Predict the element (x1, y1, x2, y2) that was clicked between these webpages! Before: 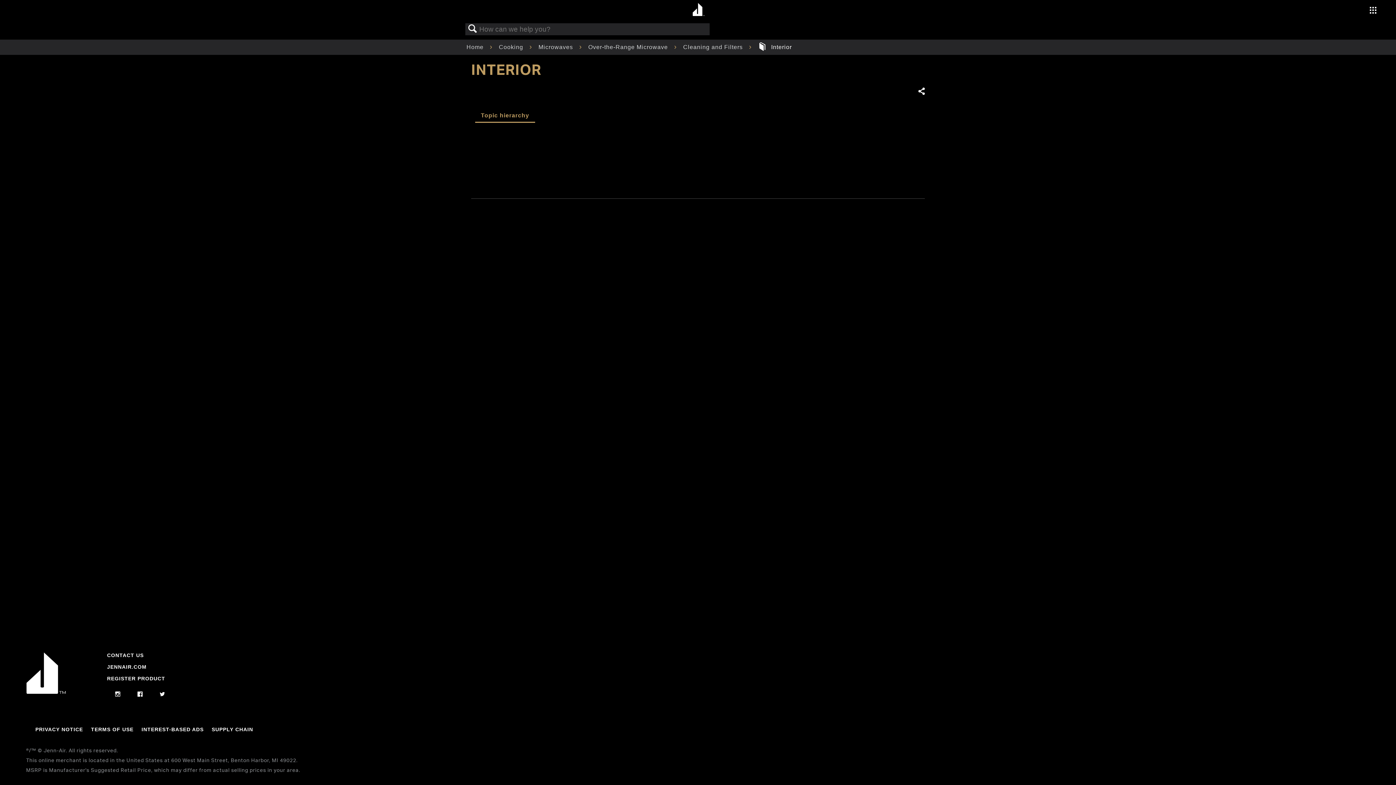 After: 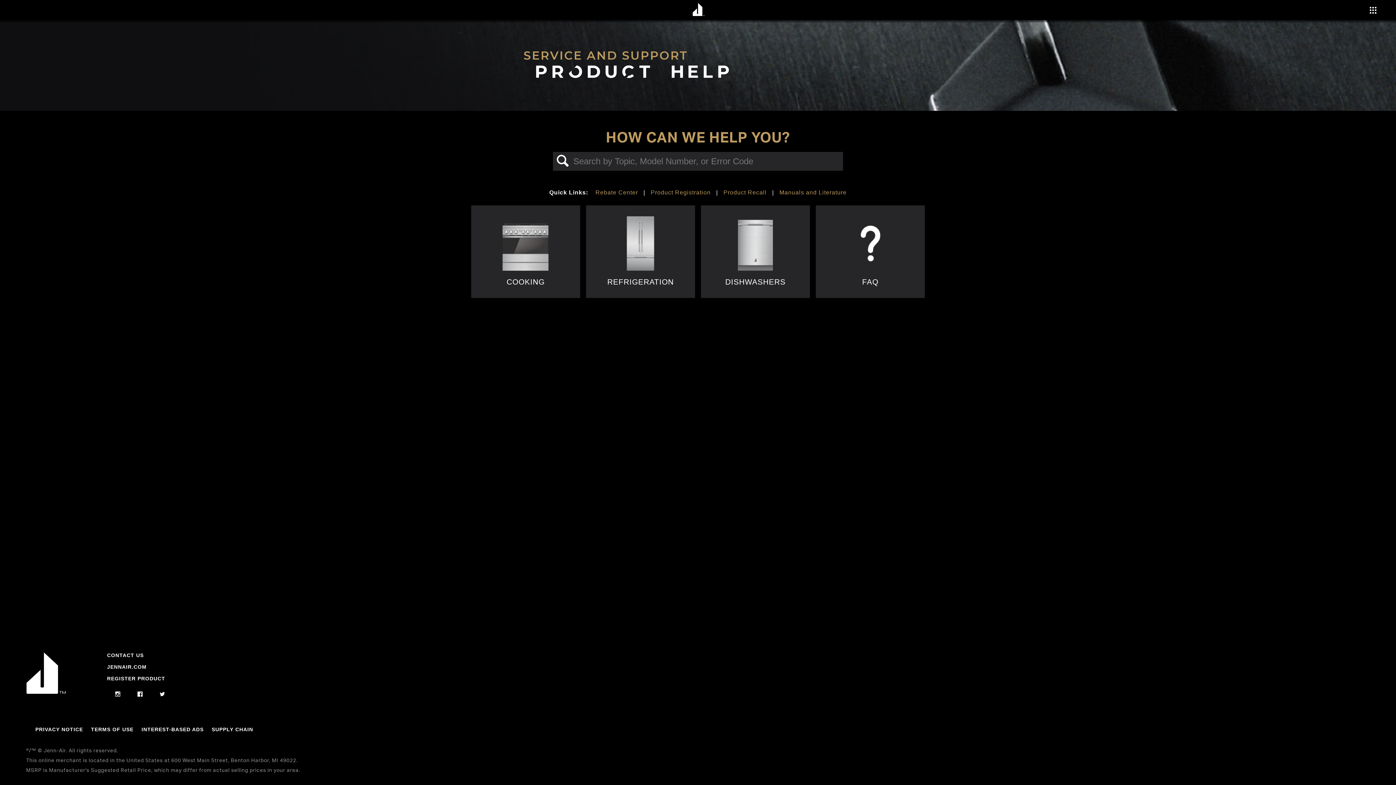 Action: label: Home  bbox: (466, 43, 485, 50)